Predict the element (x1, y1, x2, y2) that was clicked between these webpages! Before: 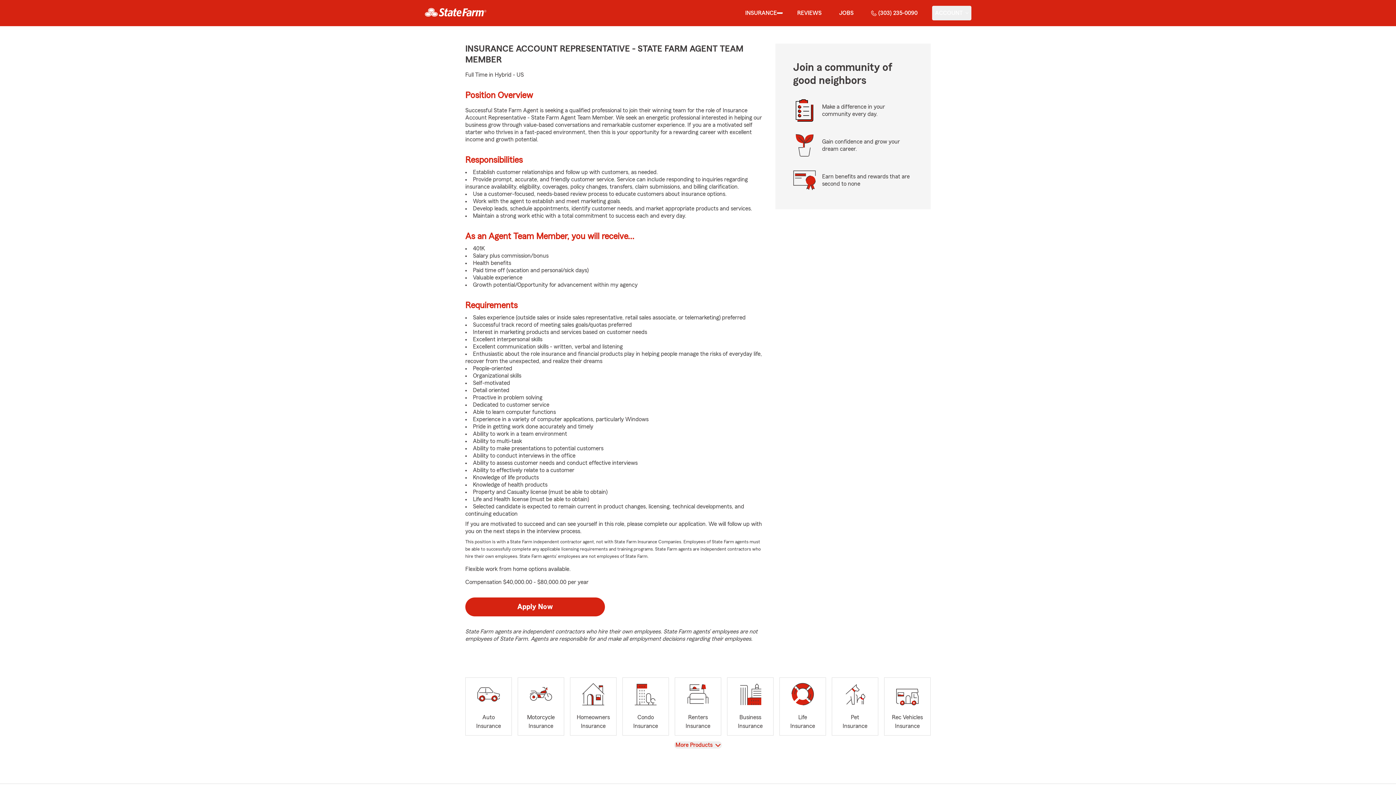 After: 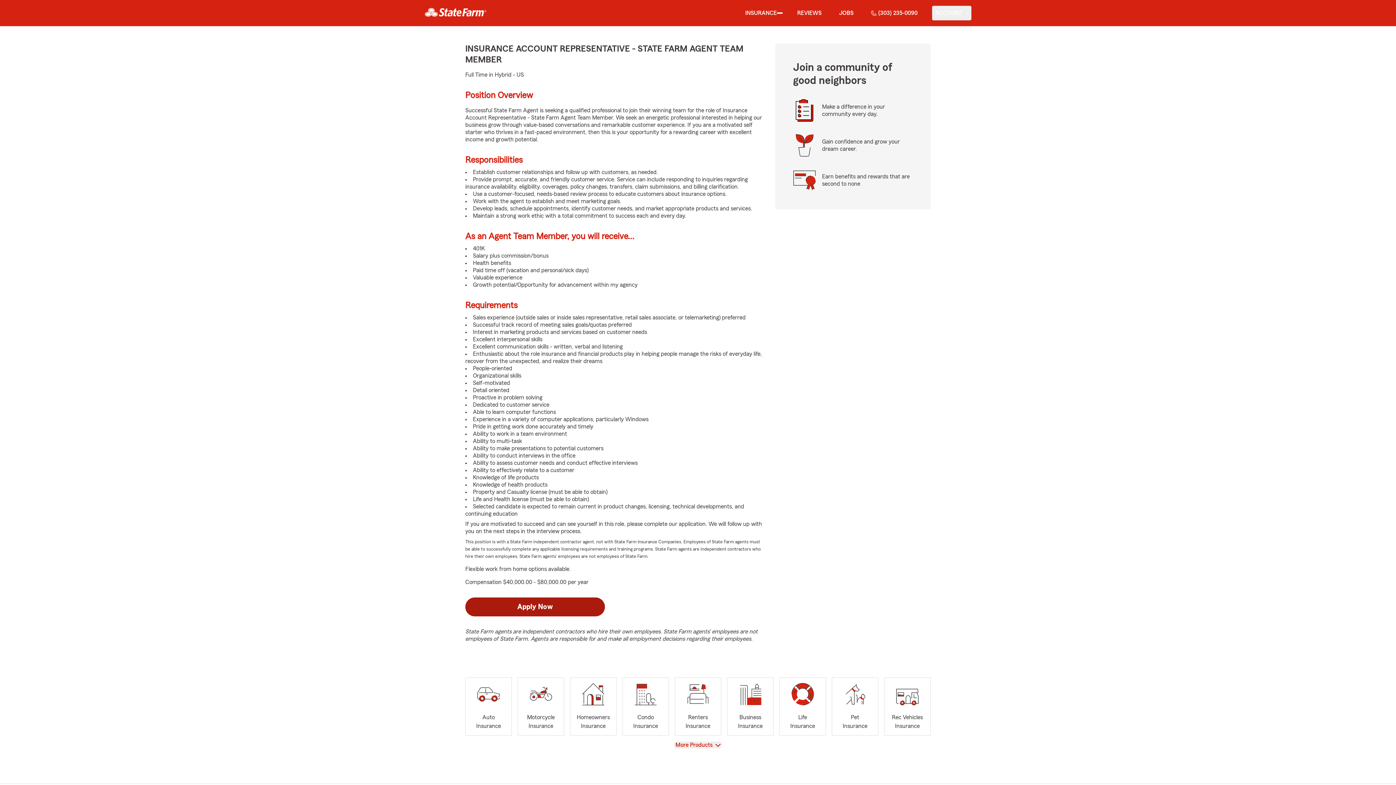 Action: label: Apply Now bbox: (465, 597, 605, 616)